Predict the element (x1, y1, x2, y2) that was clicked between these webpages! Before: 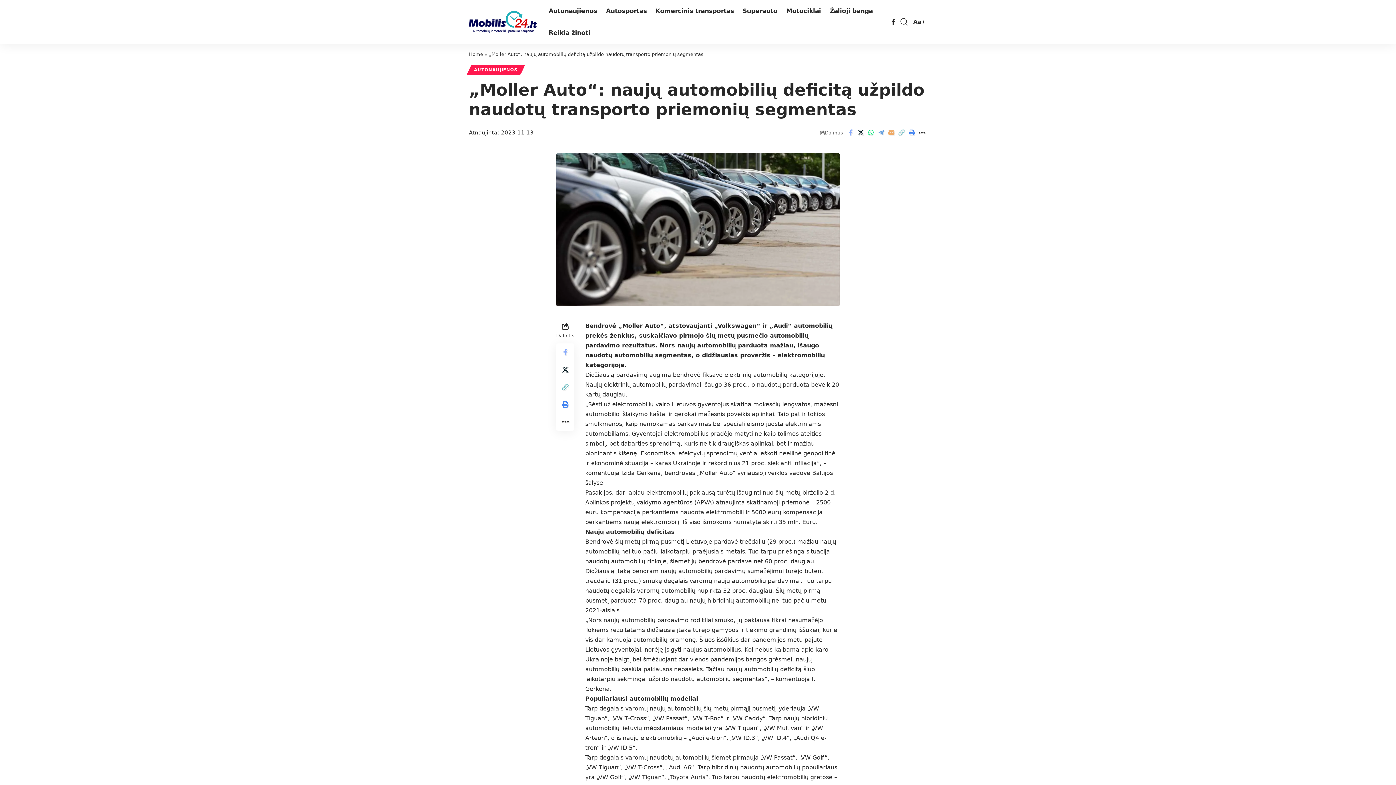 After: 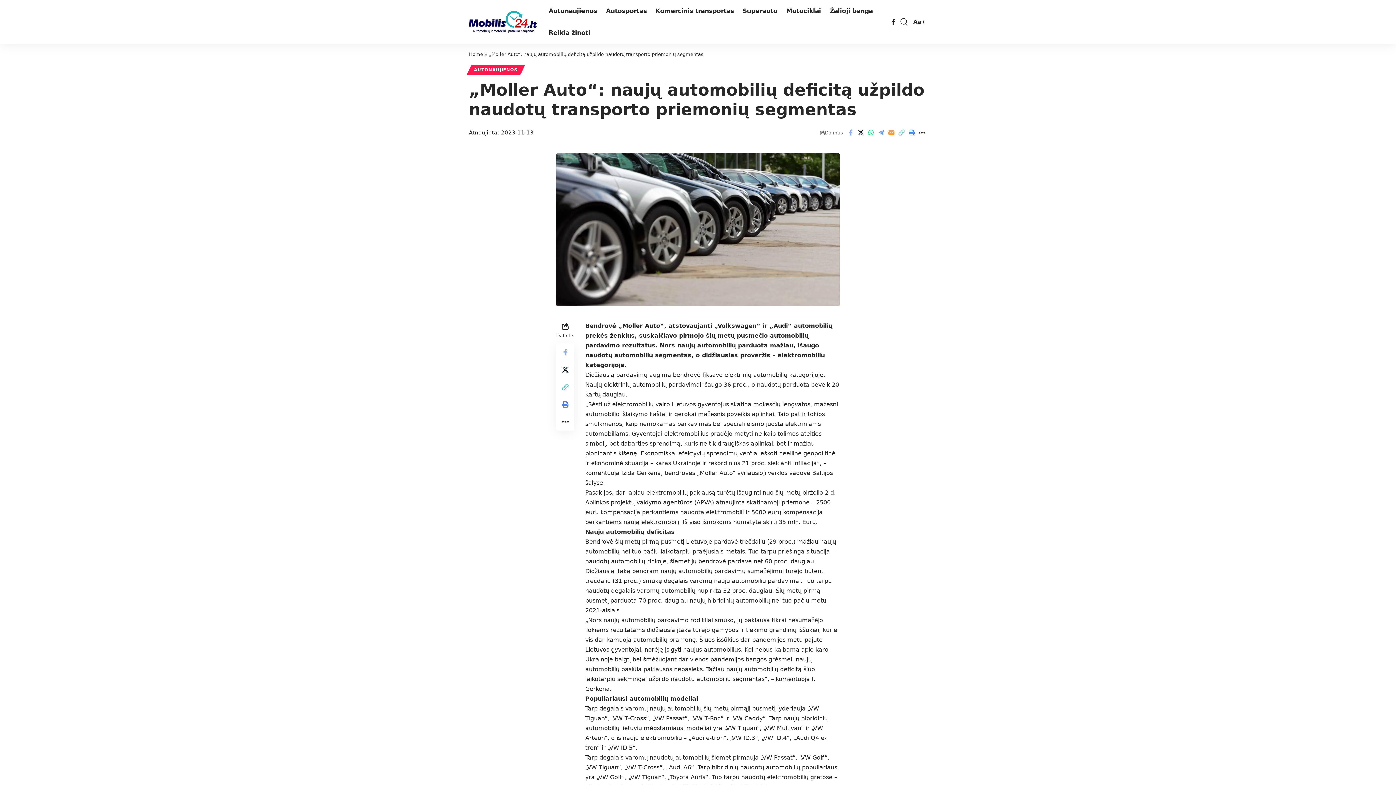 Action: label: Email bbox: (886, 126, 896, 138)